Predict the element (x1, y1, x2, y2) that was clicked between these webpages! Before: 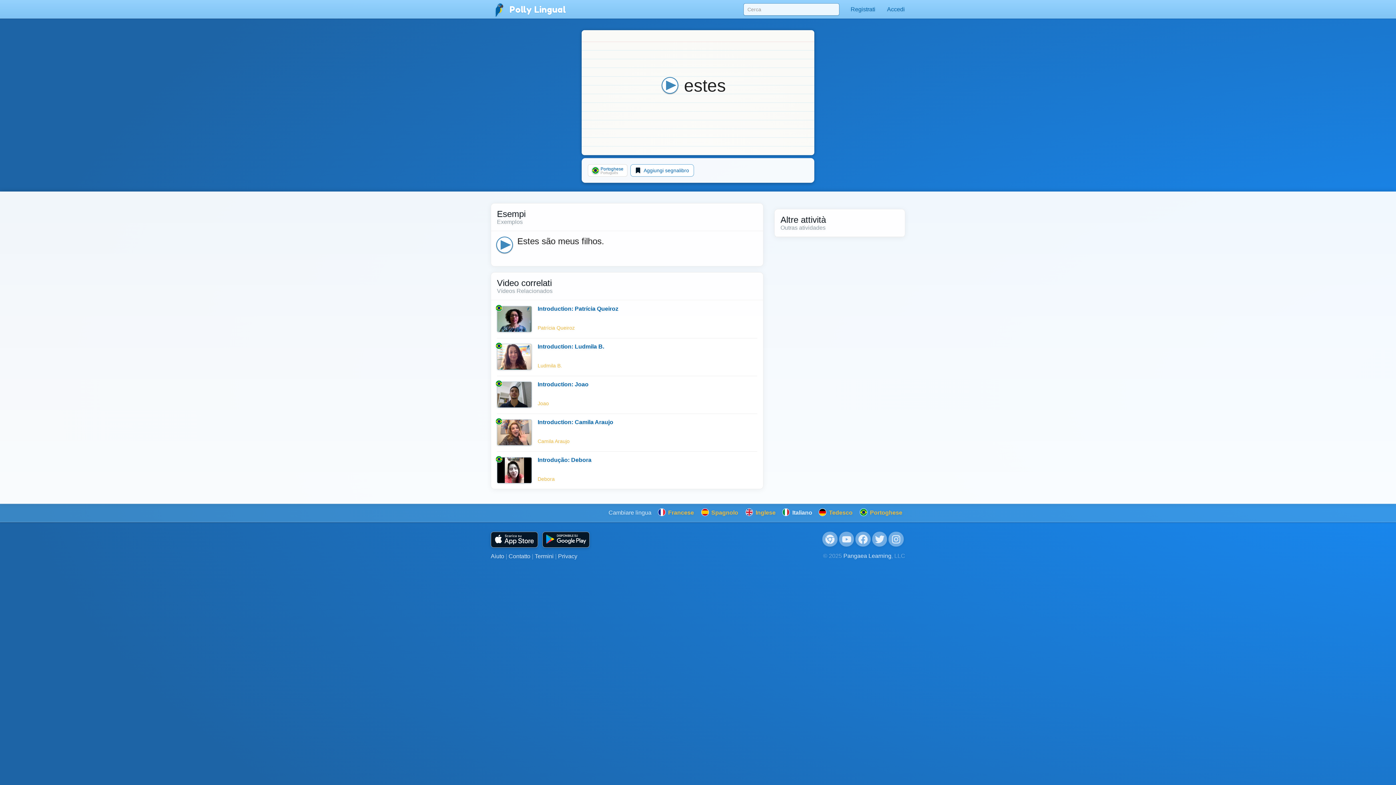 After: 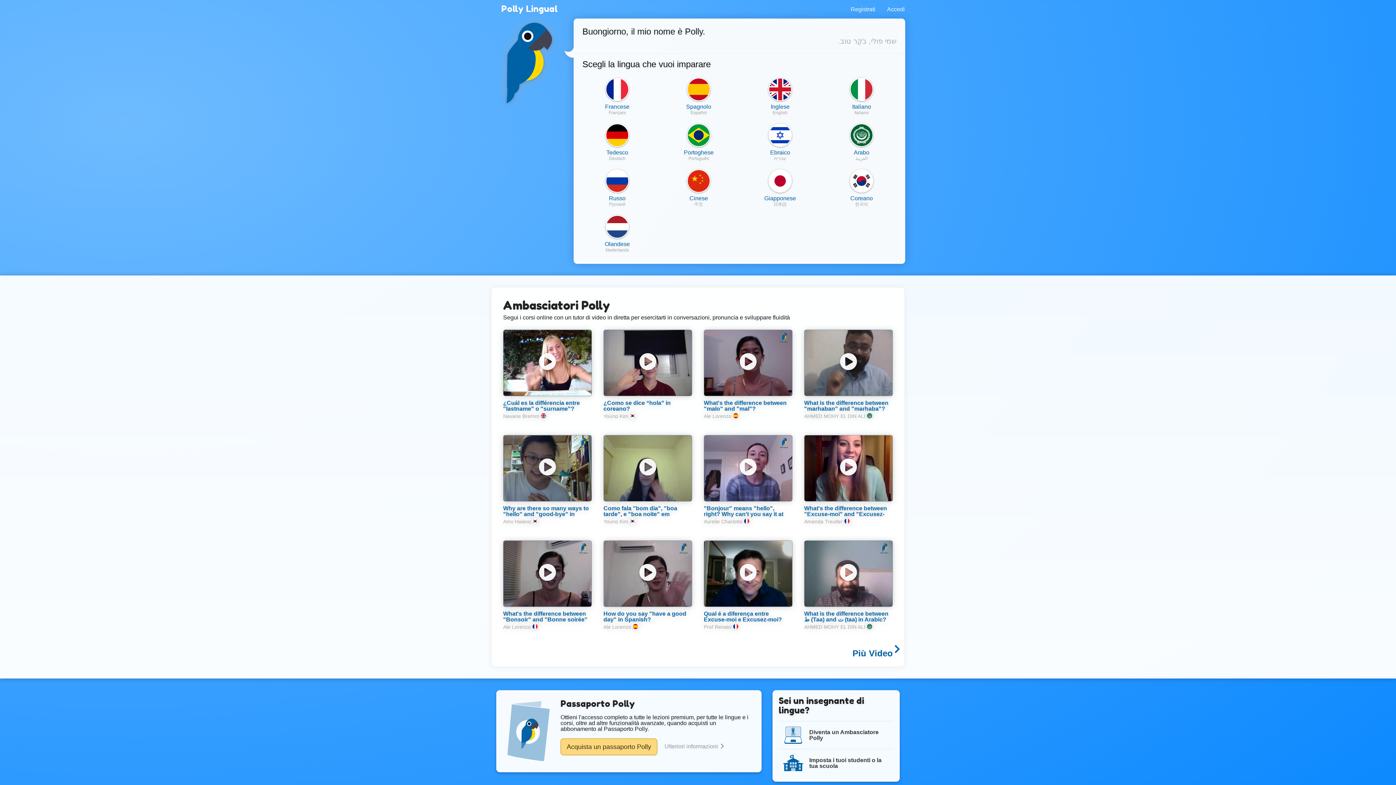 Action: bbox: (490, 4, 566, 14) label:  Polly Lingual